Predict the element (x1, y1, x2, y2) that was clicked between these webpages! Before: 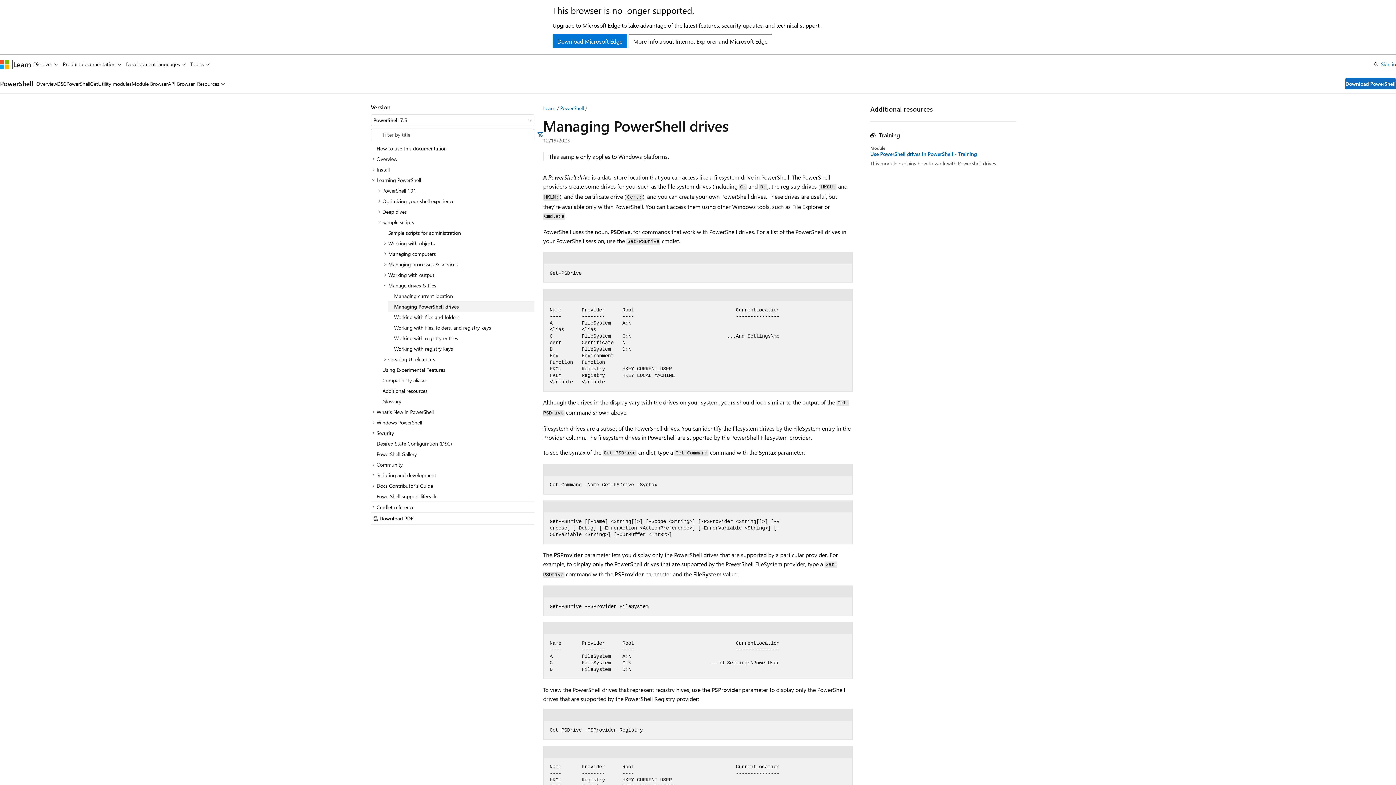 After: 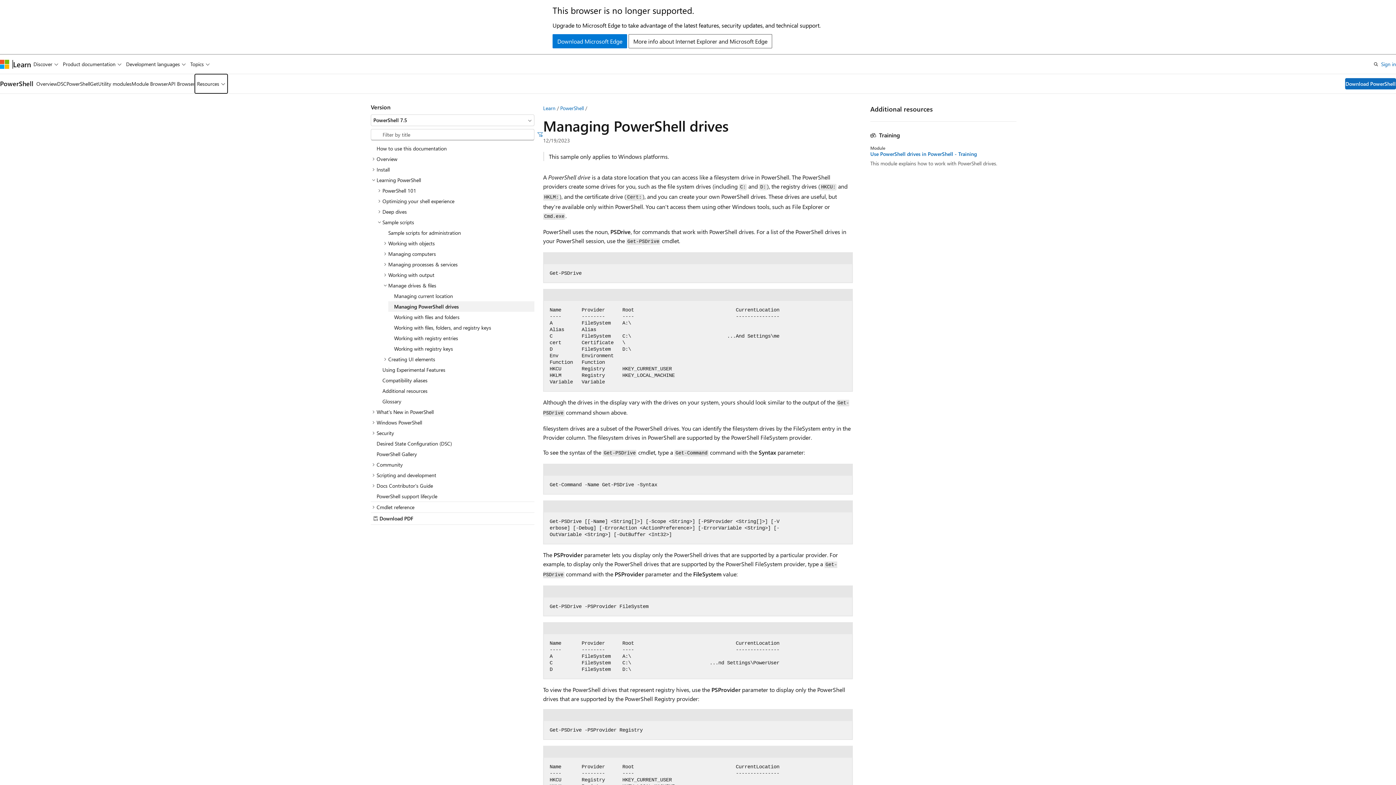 Action: label: Resources bbox: (194, 74, 227, 93)